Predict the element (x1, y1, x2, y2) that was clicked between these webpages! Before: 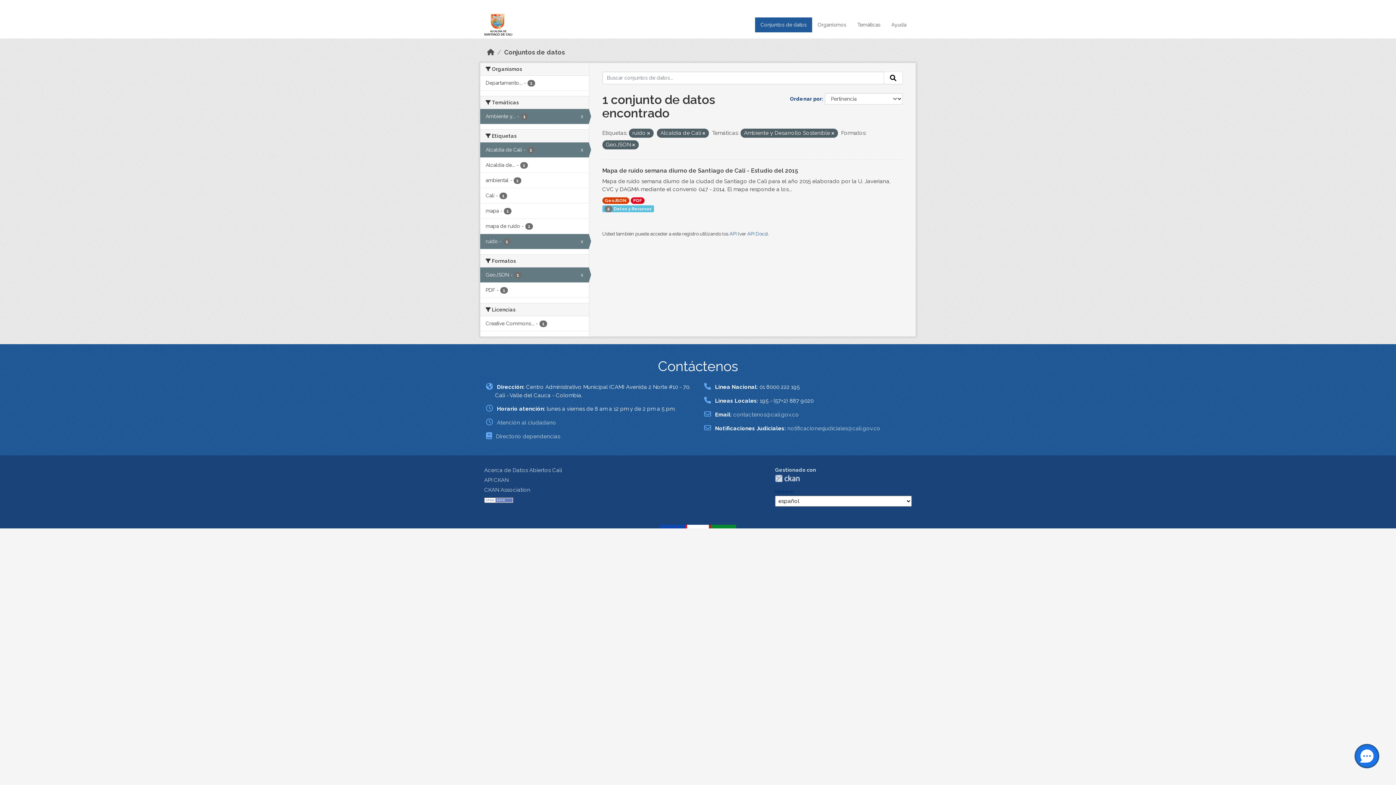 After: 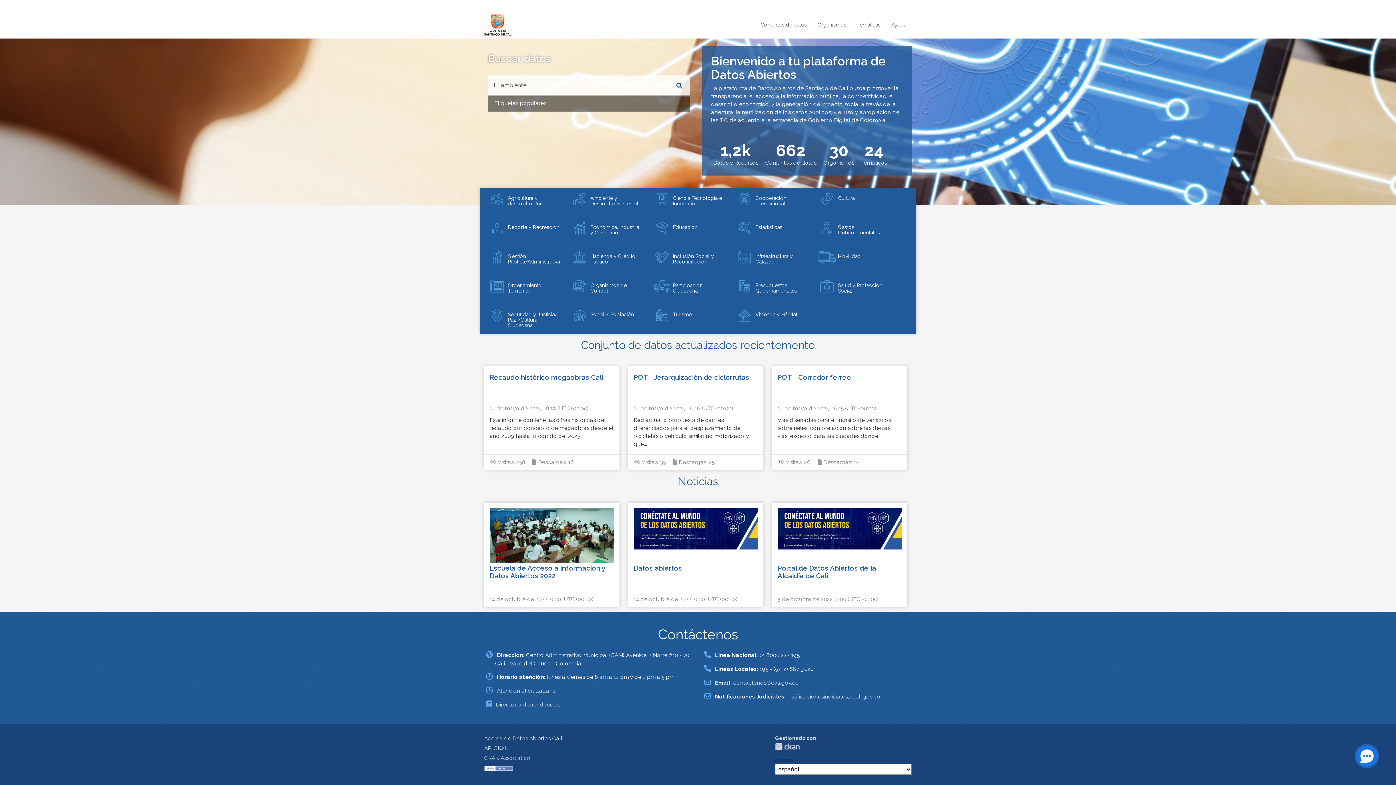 Action: label: Datos Abiertos bbox: (484, 21, 517, 27)